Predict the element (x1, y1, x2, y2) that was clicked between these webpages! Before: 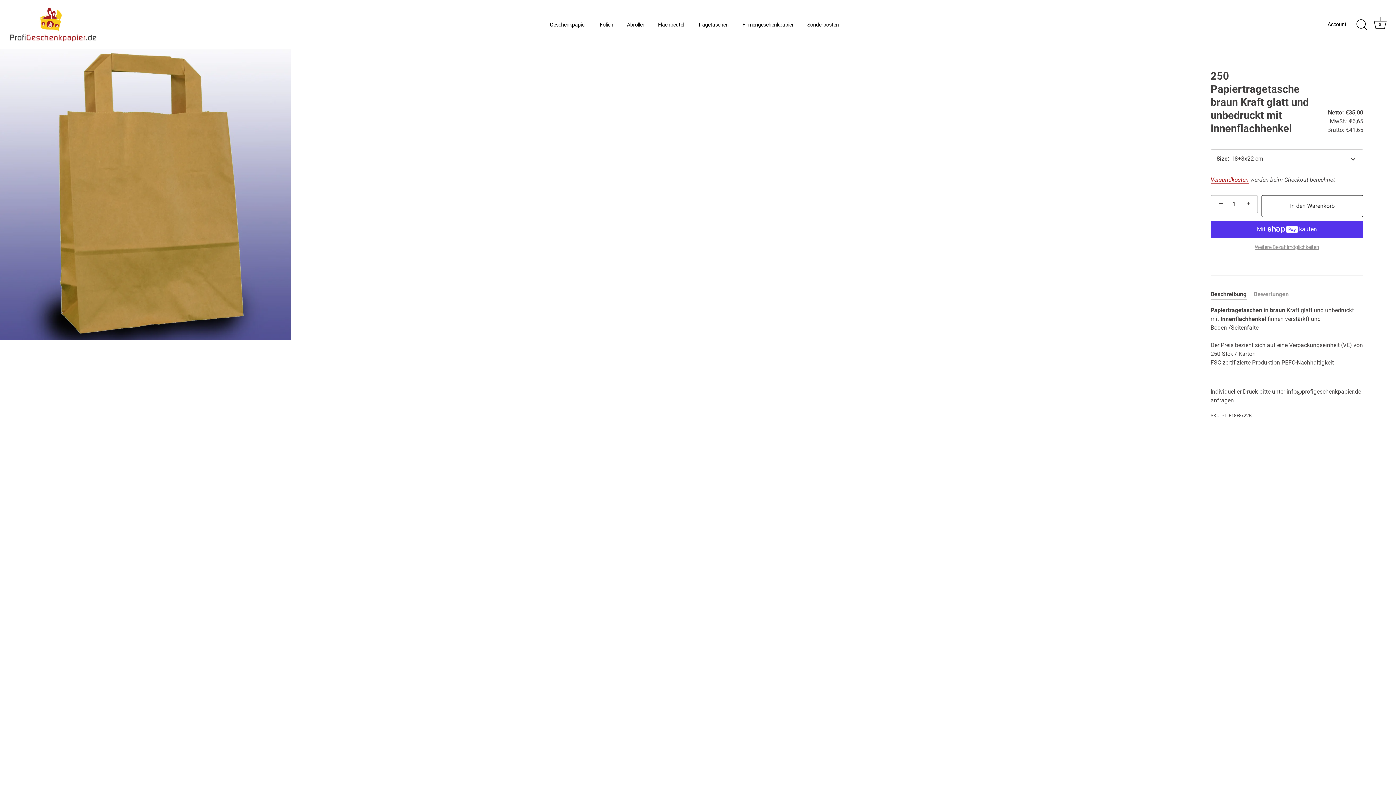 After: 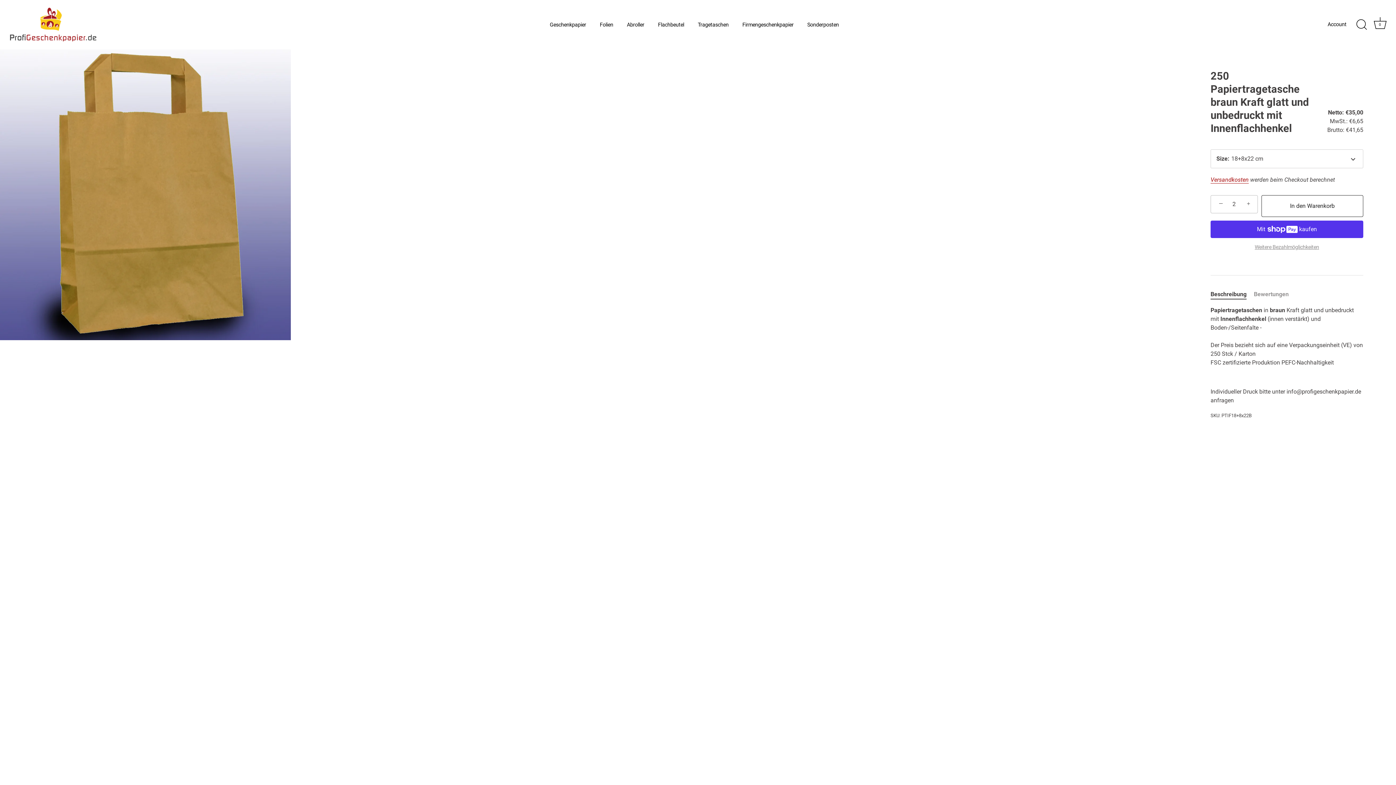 Action: label: + bbox: (1241, 196, 1257, 212)